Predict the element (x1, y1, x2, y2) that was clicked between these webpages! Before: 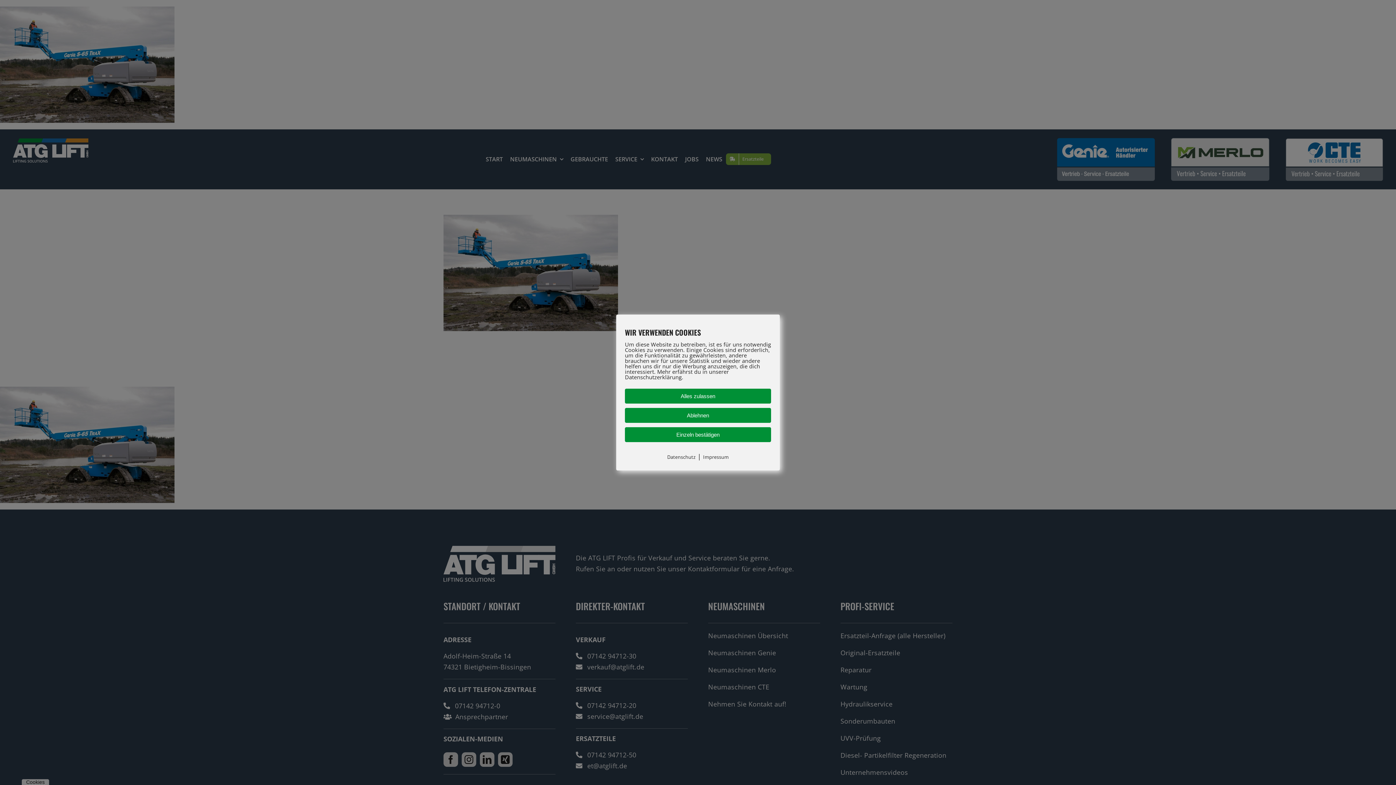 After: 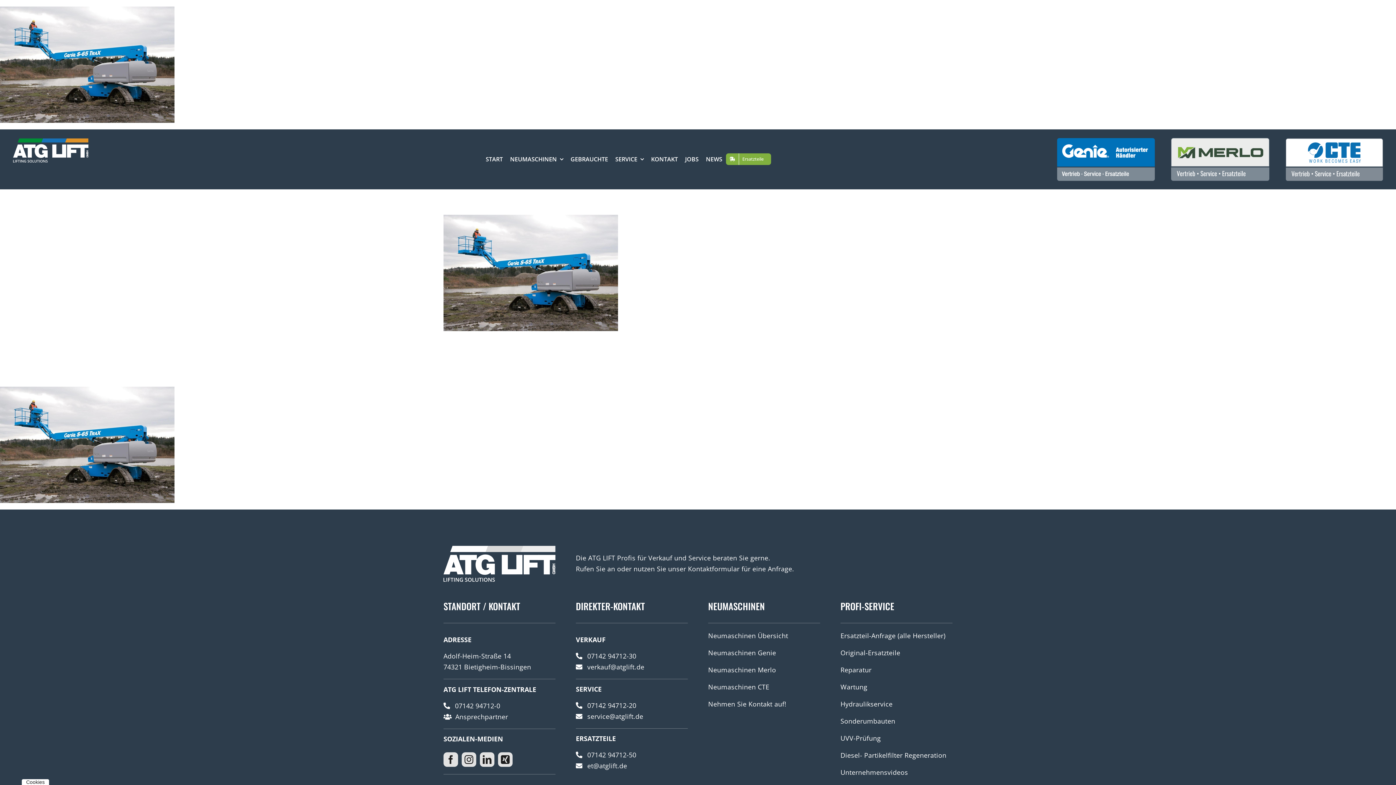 Action: label: Alles zulassen bbox: (625, 388, 771, 403)